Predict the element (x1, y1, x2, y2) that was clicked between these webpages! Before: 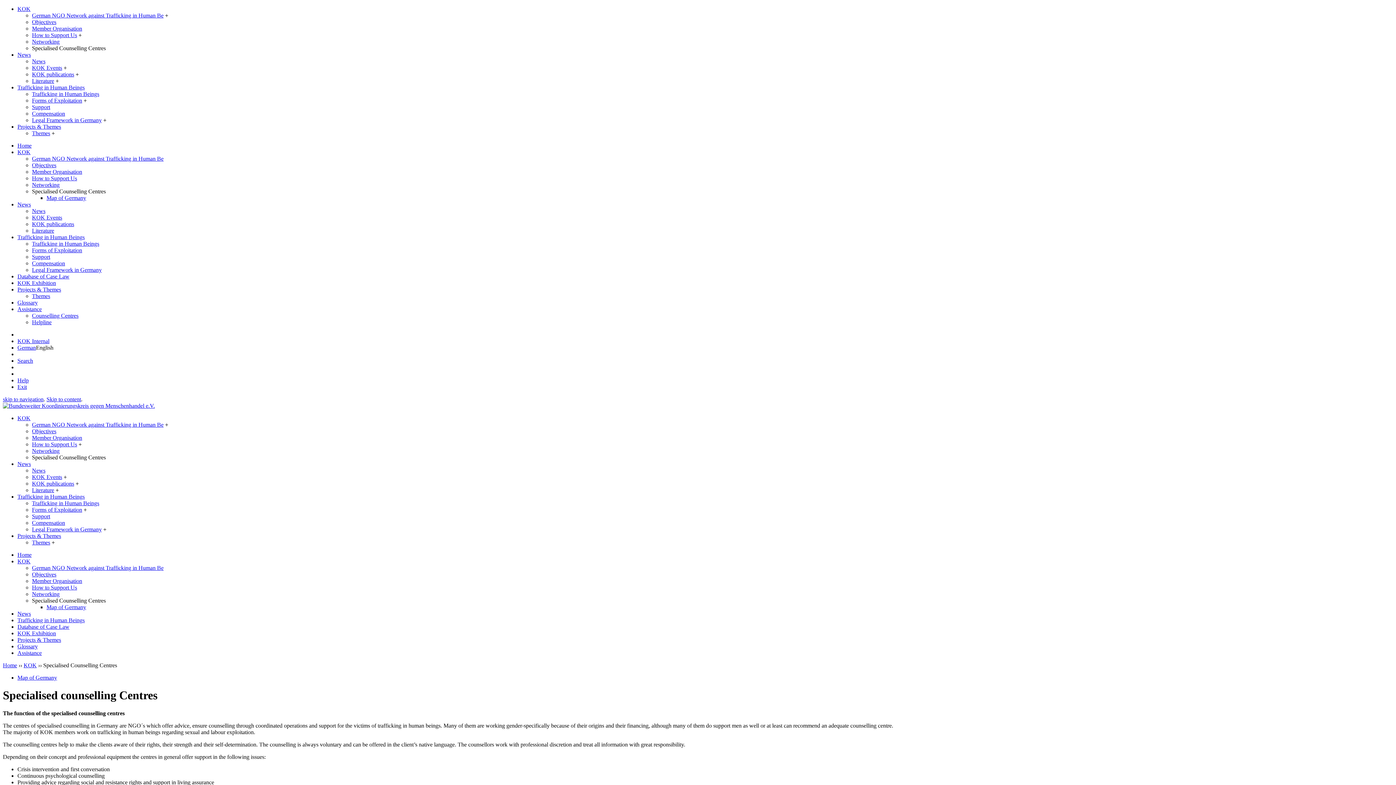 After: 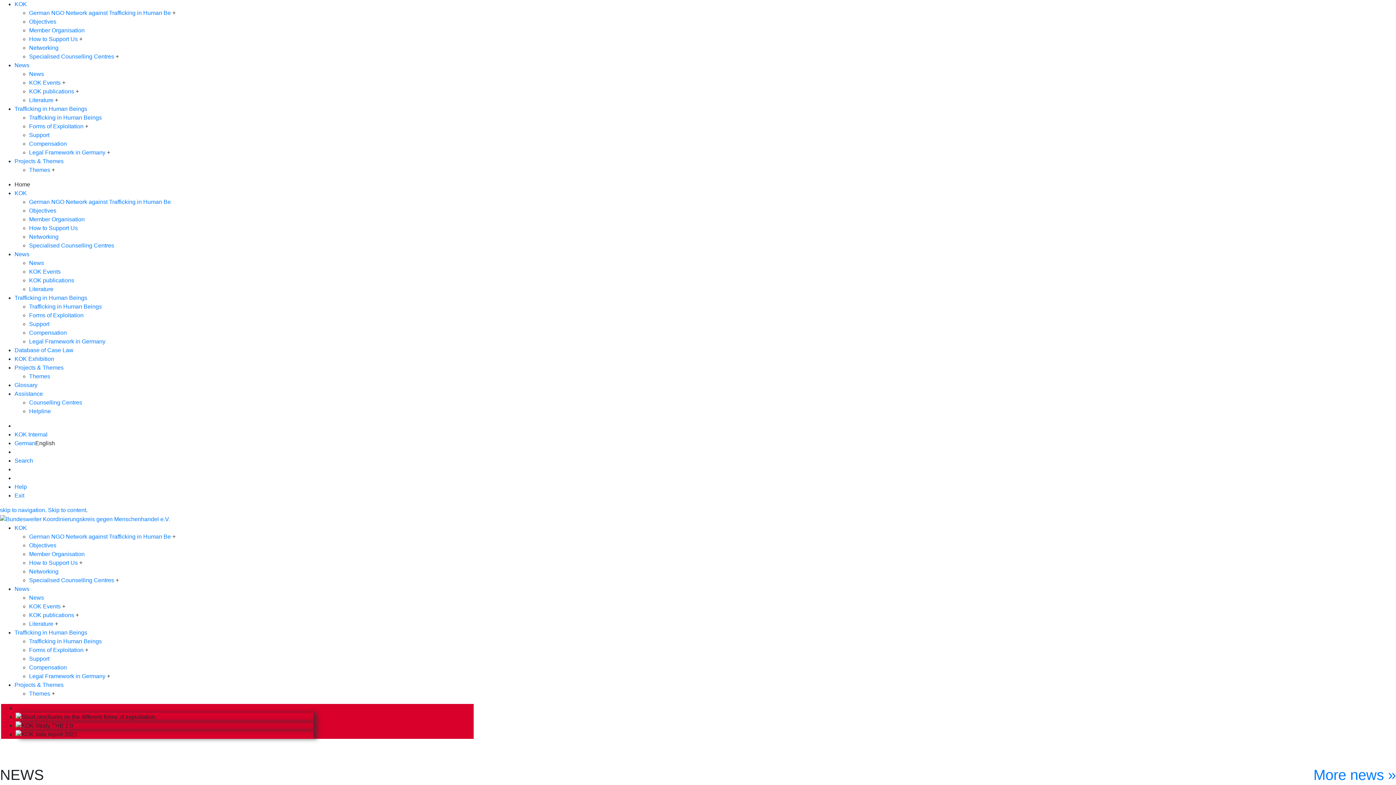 Action: bbox: (17, 142, 31, 148) label: Home